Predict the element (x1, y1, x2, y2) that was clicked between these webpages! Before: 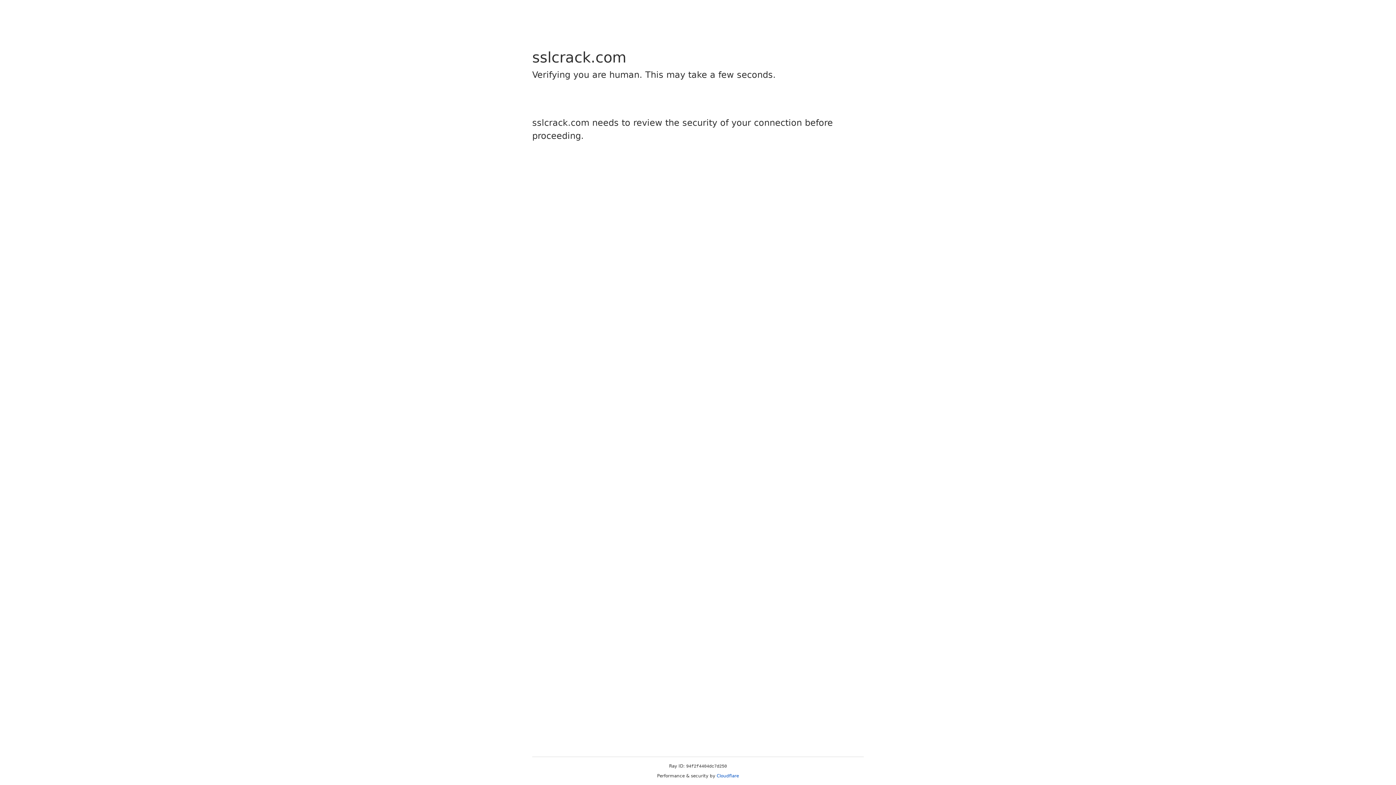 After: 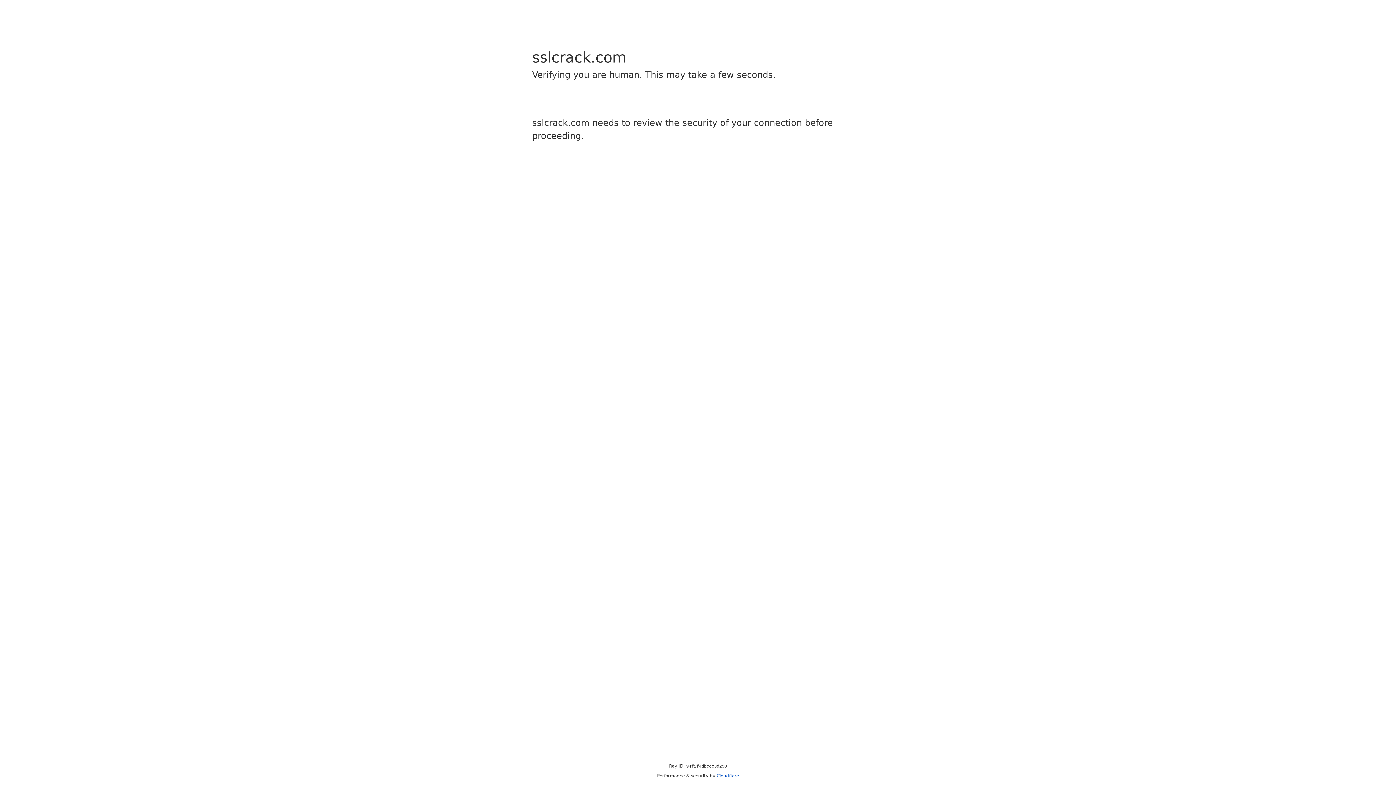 Action: label: Cloudflare bbox: (716, 773, 739, 778)